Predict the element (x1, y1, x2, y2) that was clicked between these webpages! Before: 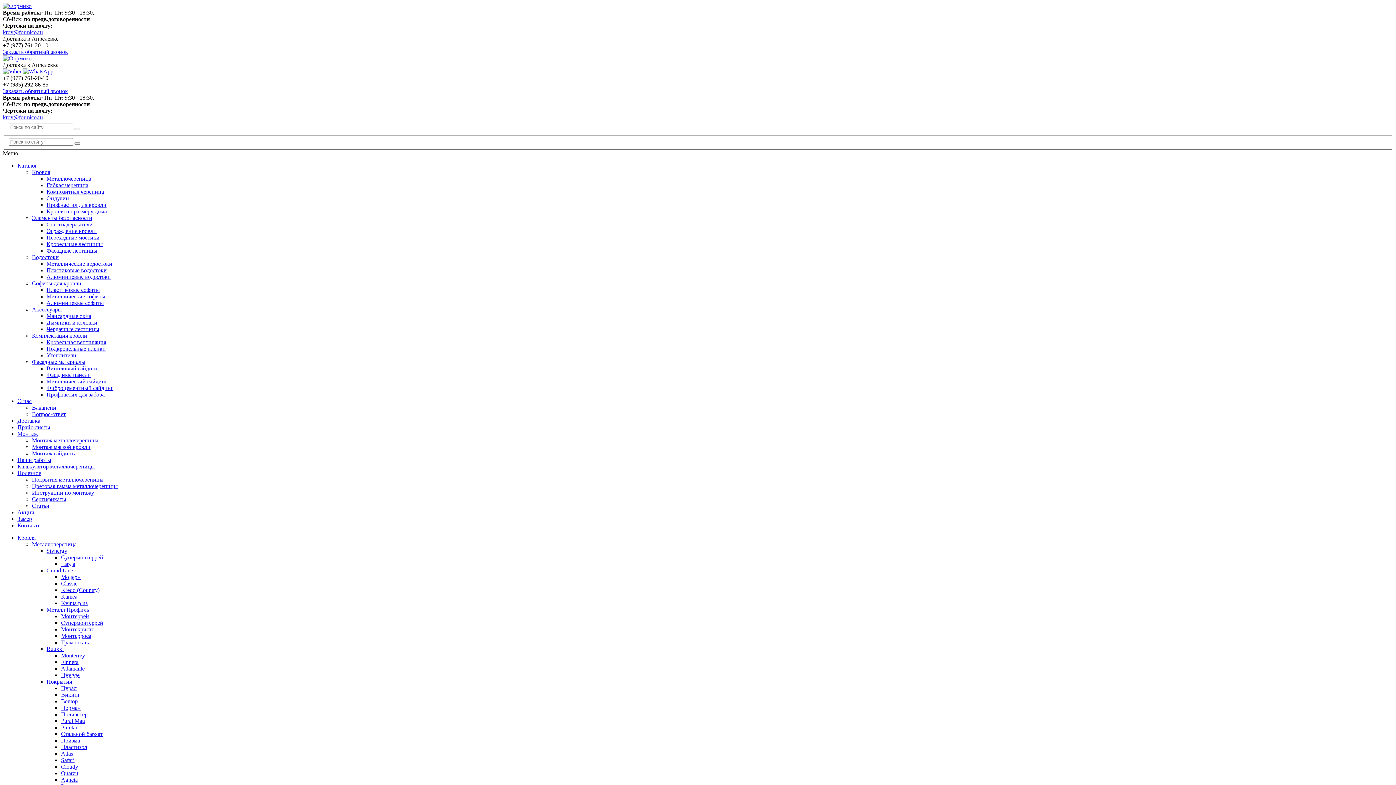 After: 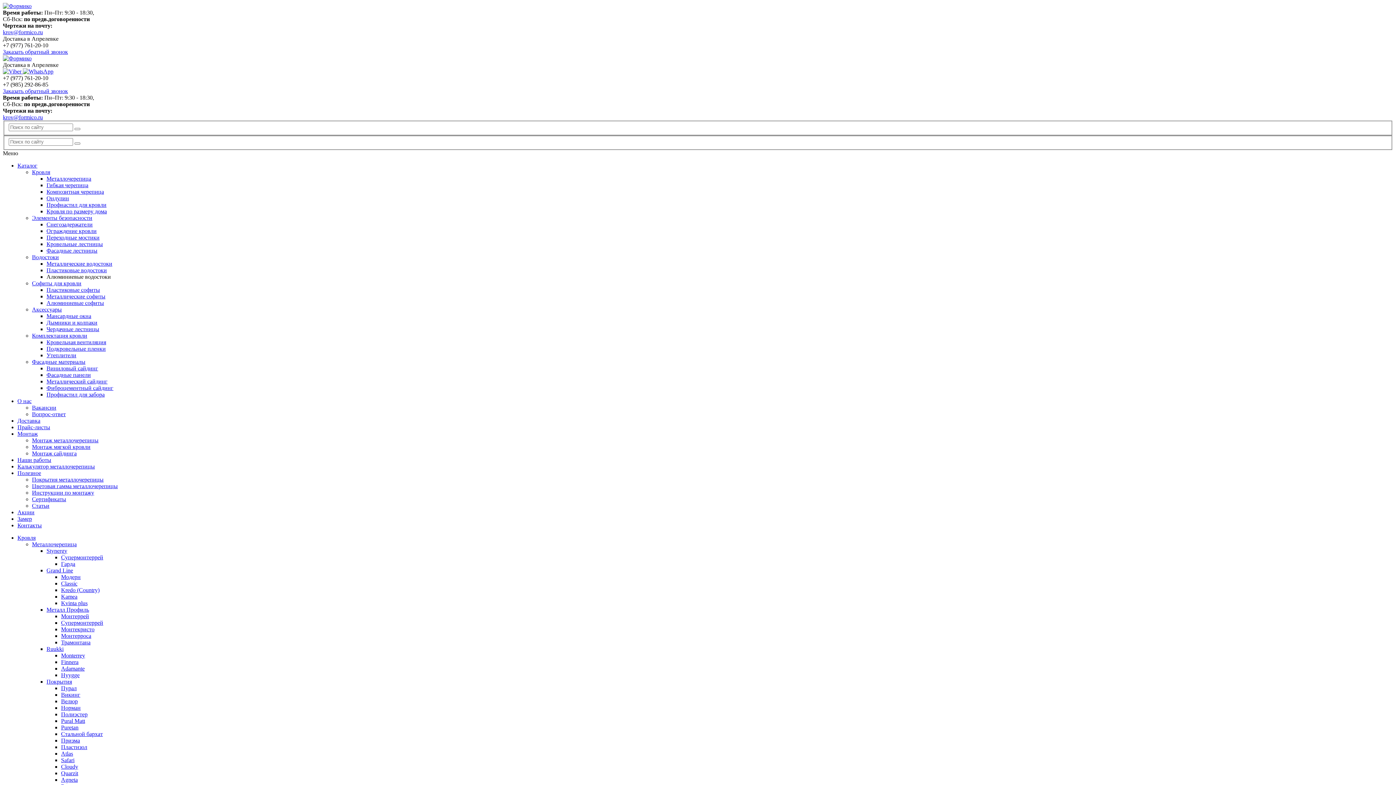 Action: label: Алюминиевые водостоки bbox: (46, 273, 110, 280)